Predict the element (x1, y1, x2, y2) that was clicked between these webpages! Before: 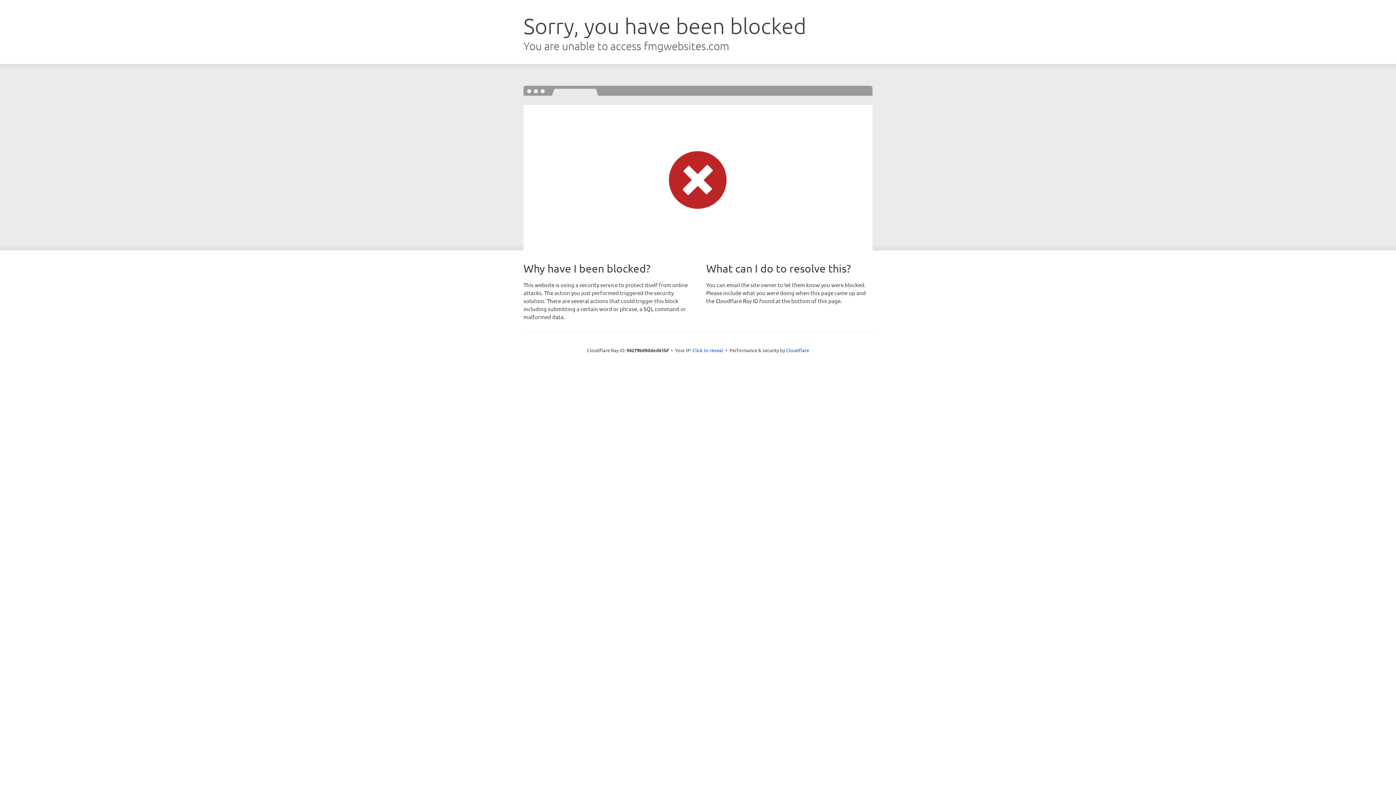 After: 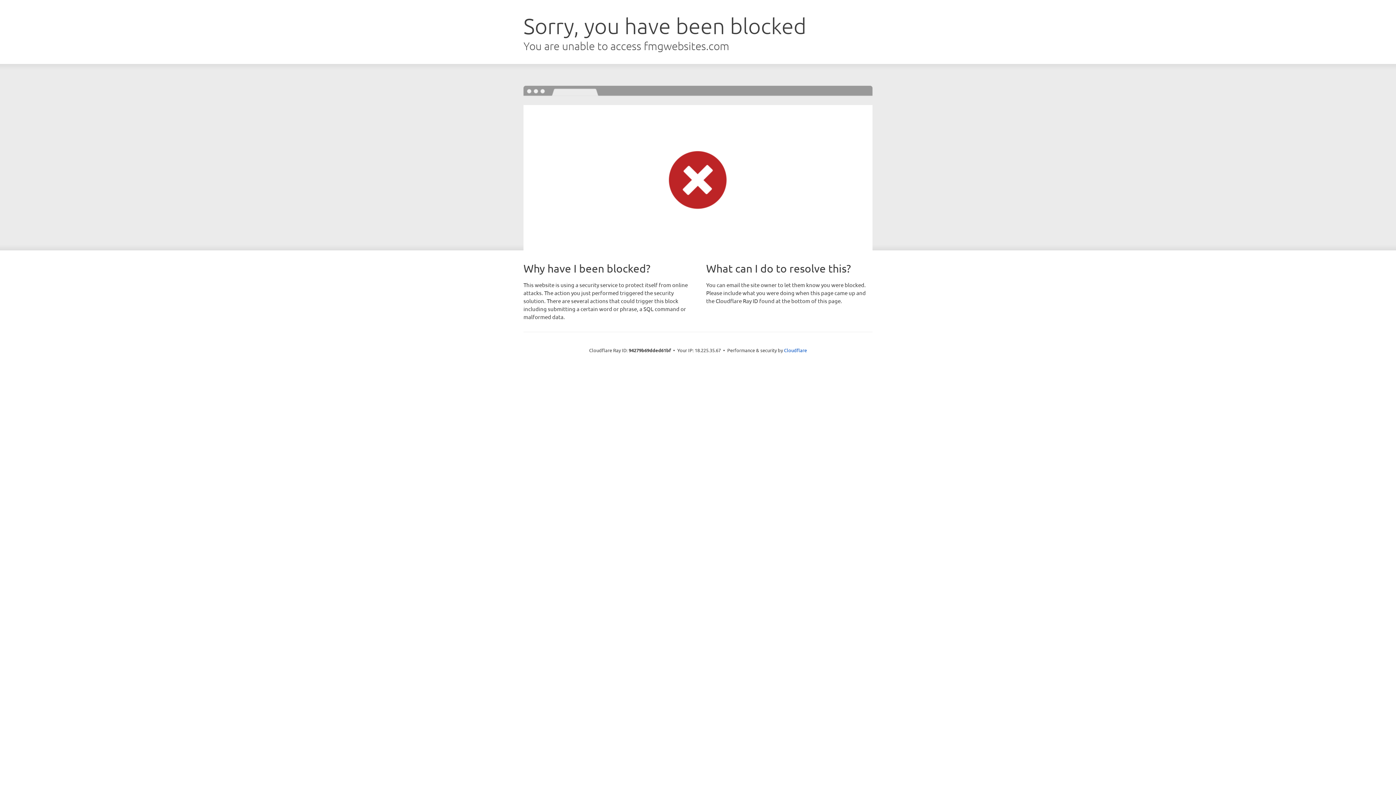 Action: label: Click to reveal bbox: (692, 346, 723, 353)